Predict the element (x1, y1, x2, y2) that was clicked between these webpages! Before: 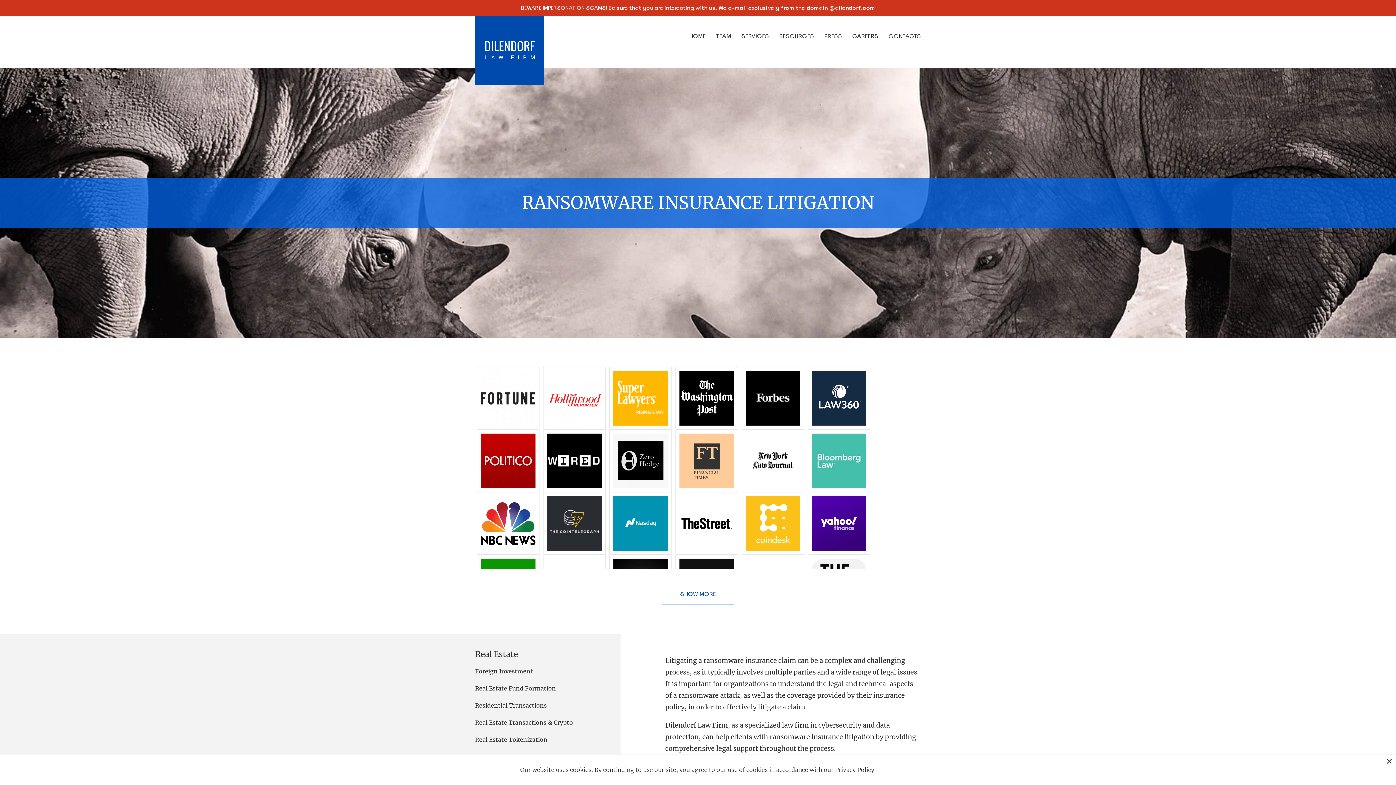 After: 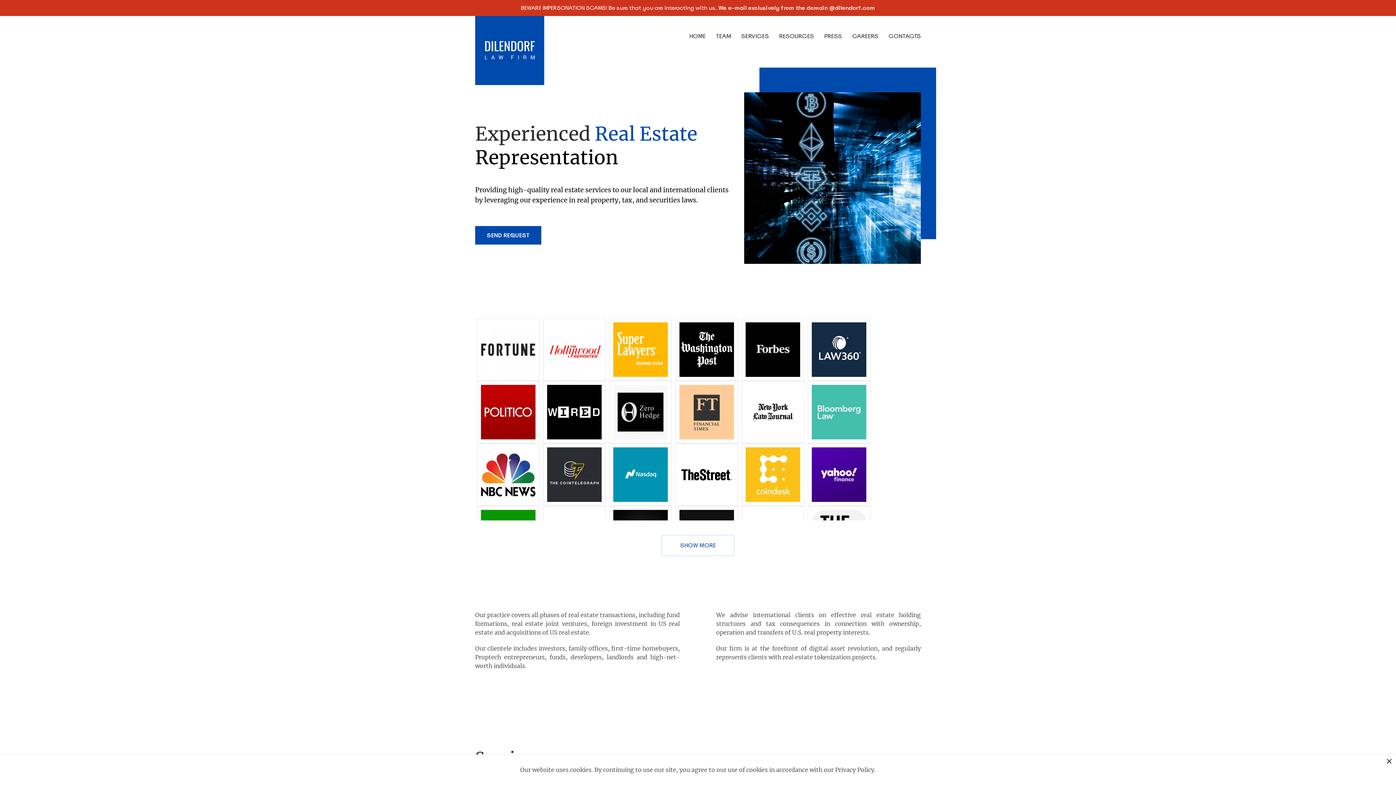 Action: label: Real Estate bbox: (475, 648, 595, 660)